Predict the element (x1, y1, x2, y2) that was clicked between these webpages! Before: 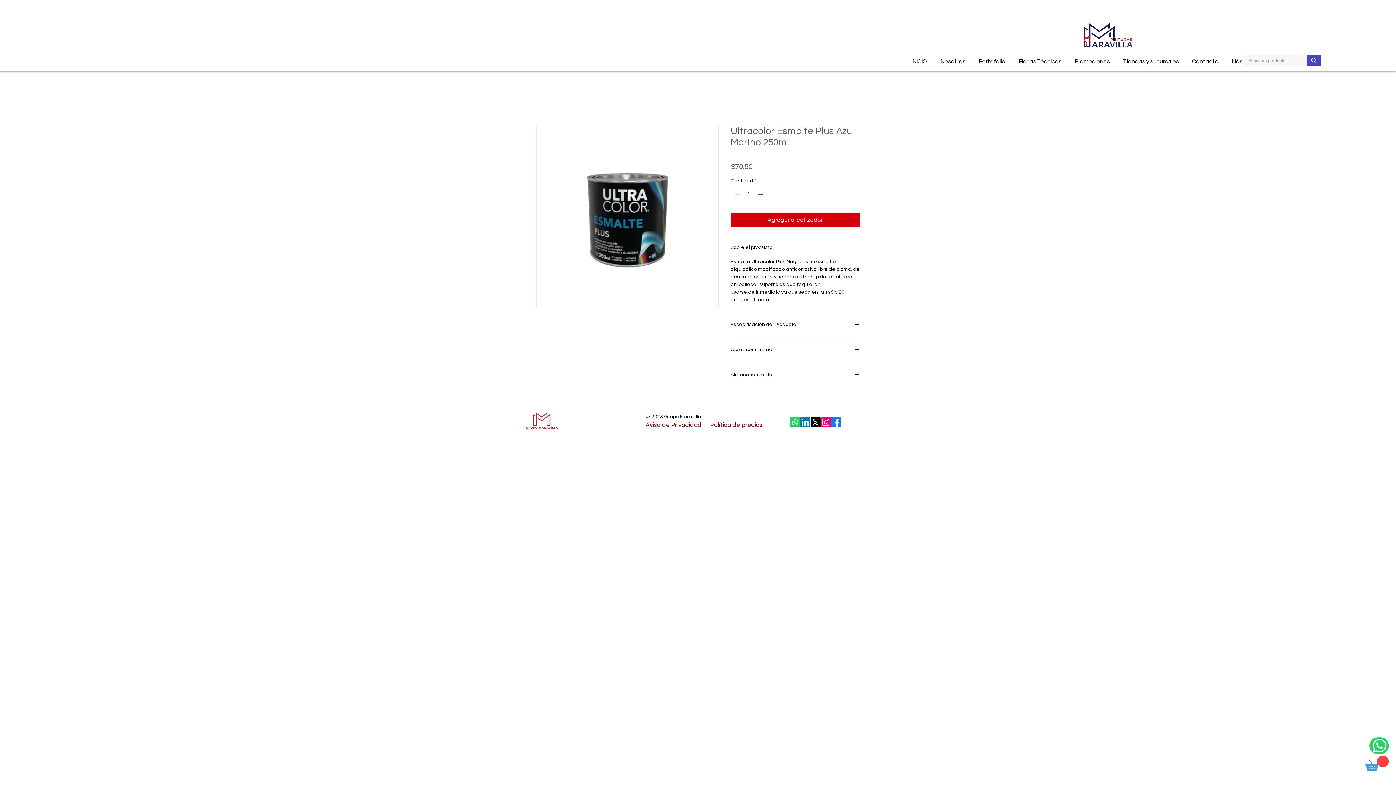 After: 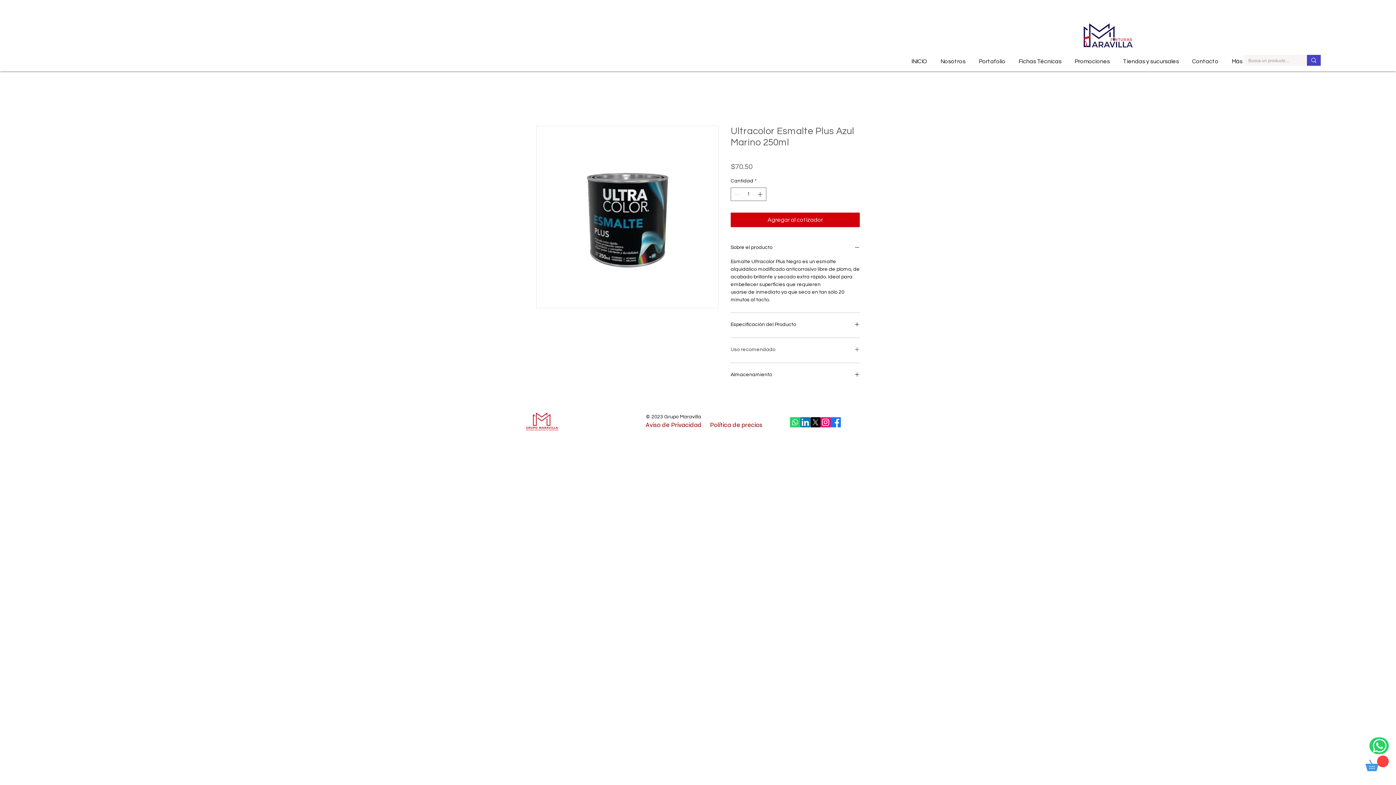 Action: label: Uso recomendado bbox: (730, 346, 860, 354)